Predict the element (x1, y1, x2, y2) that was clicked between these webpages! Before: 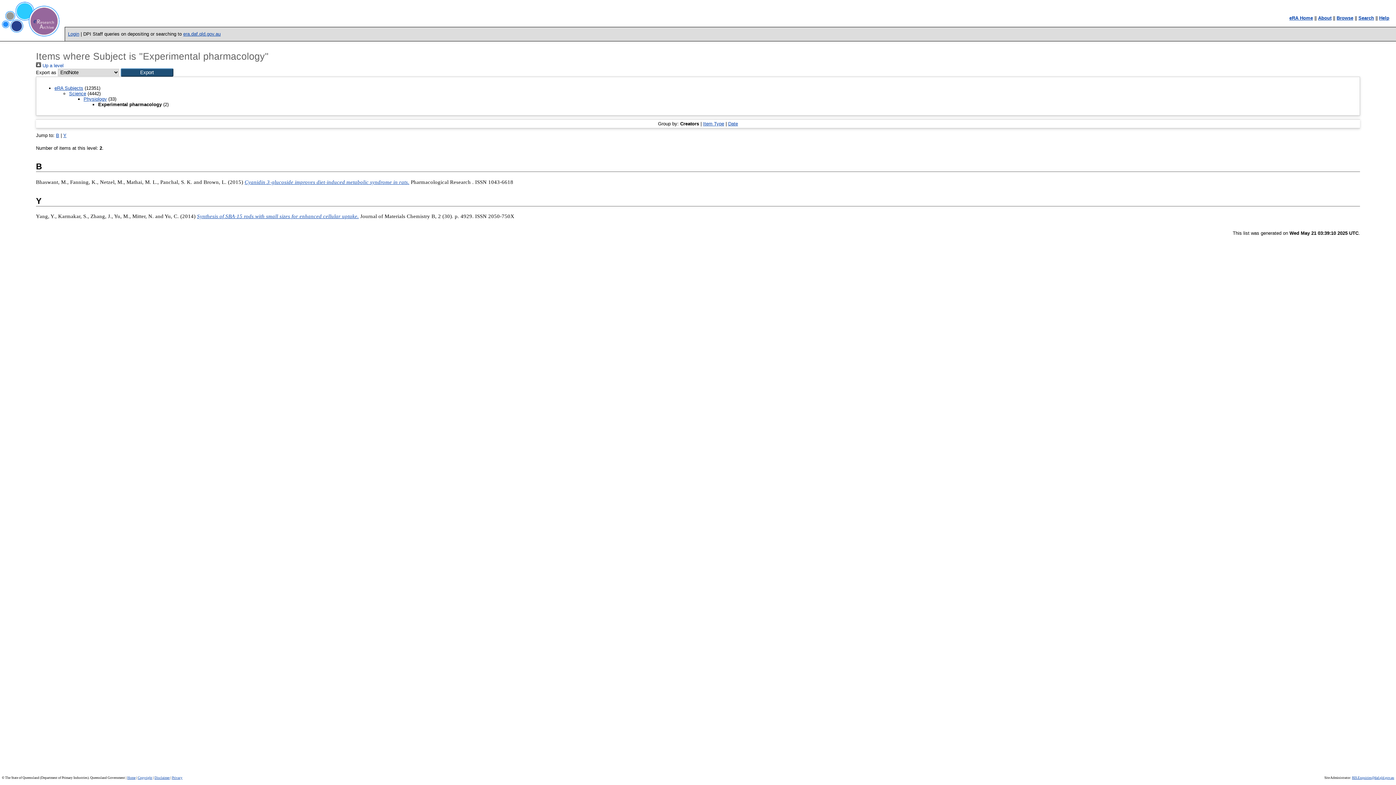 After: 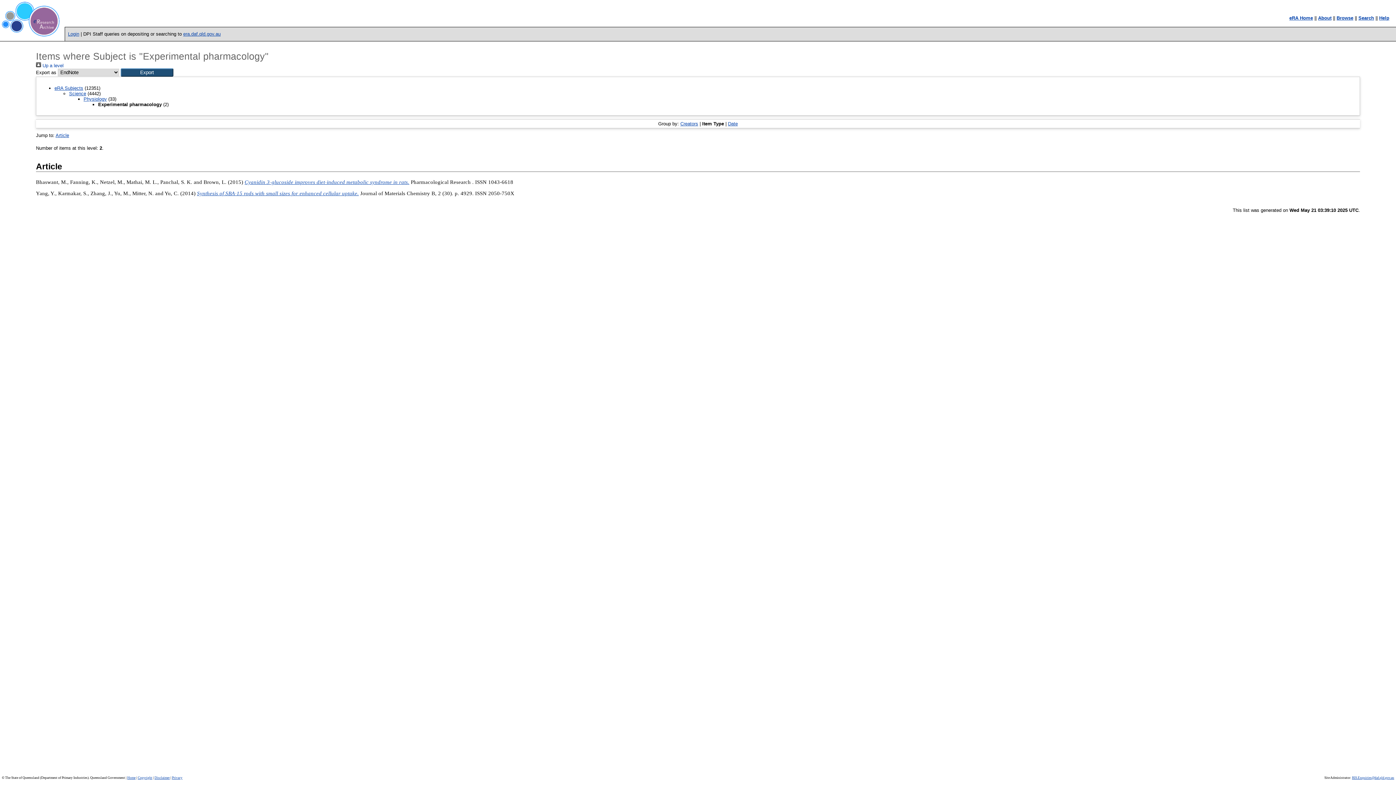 Action: label: Item Type bbox: (703, 121, 724, 126)